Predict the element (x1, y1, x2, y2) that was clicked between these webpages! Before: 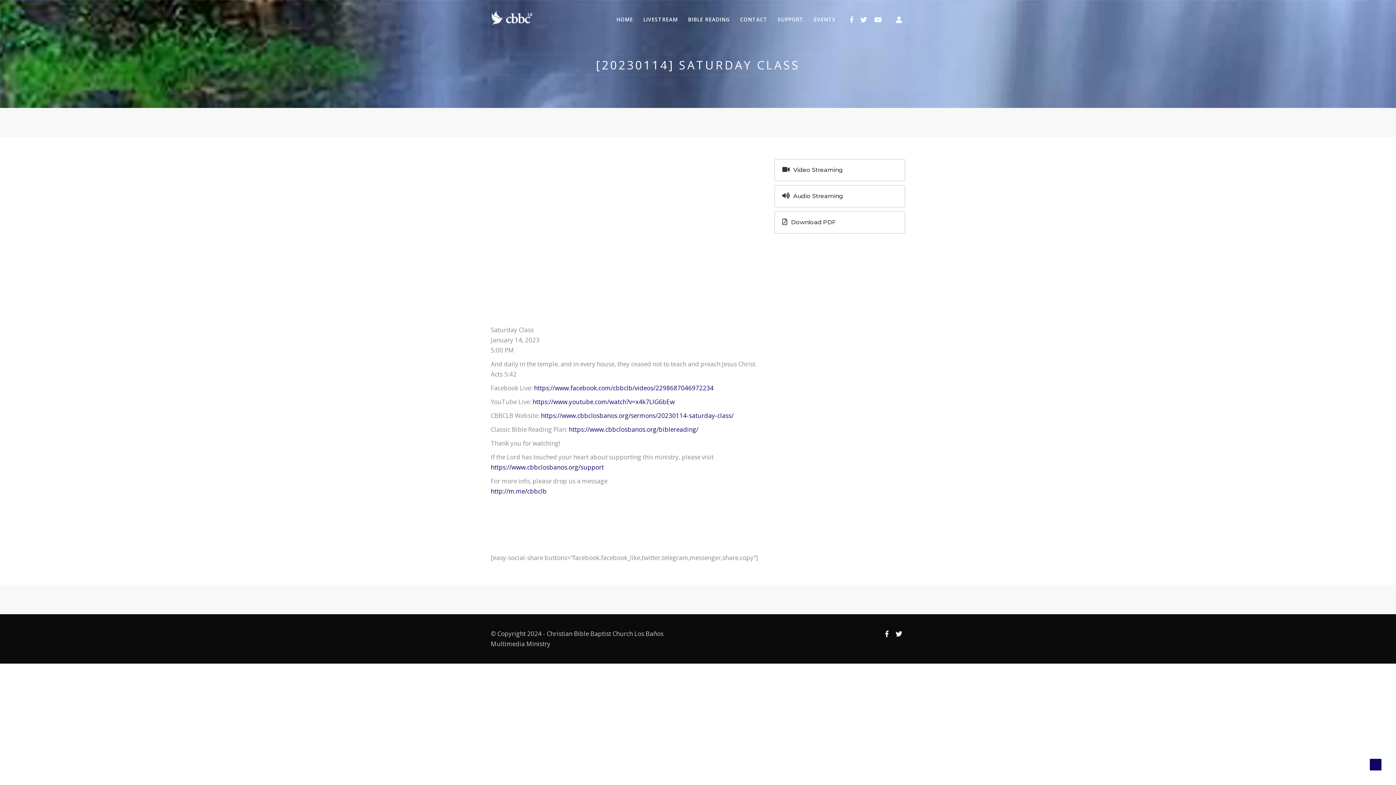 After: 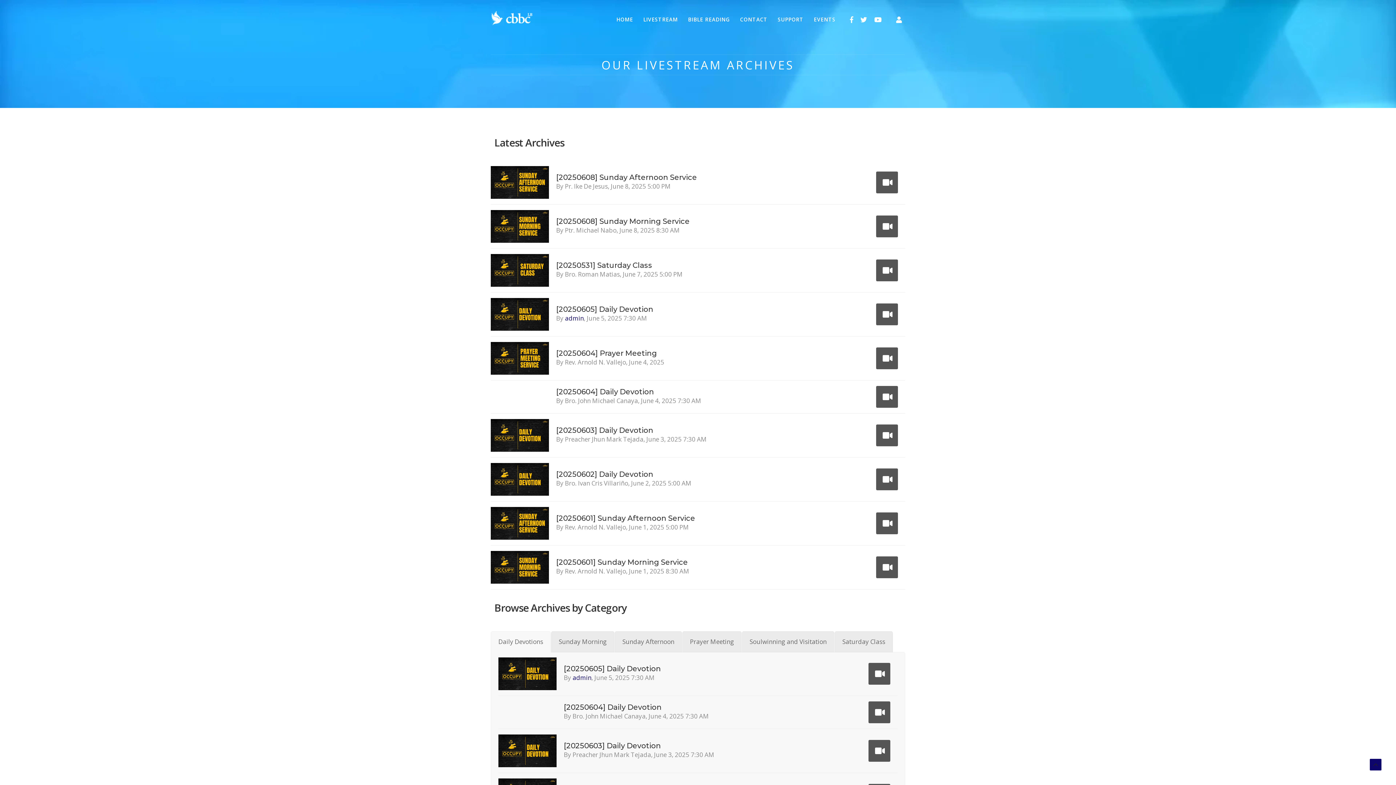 Action: label: LIVESTREAM bbox: (638, 7, 683, 30)